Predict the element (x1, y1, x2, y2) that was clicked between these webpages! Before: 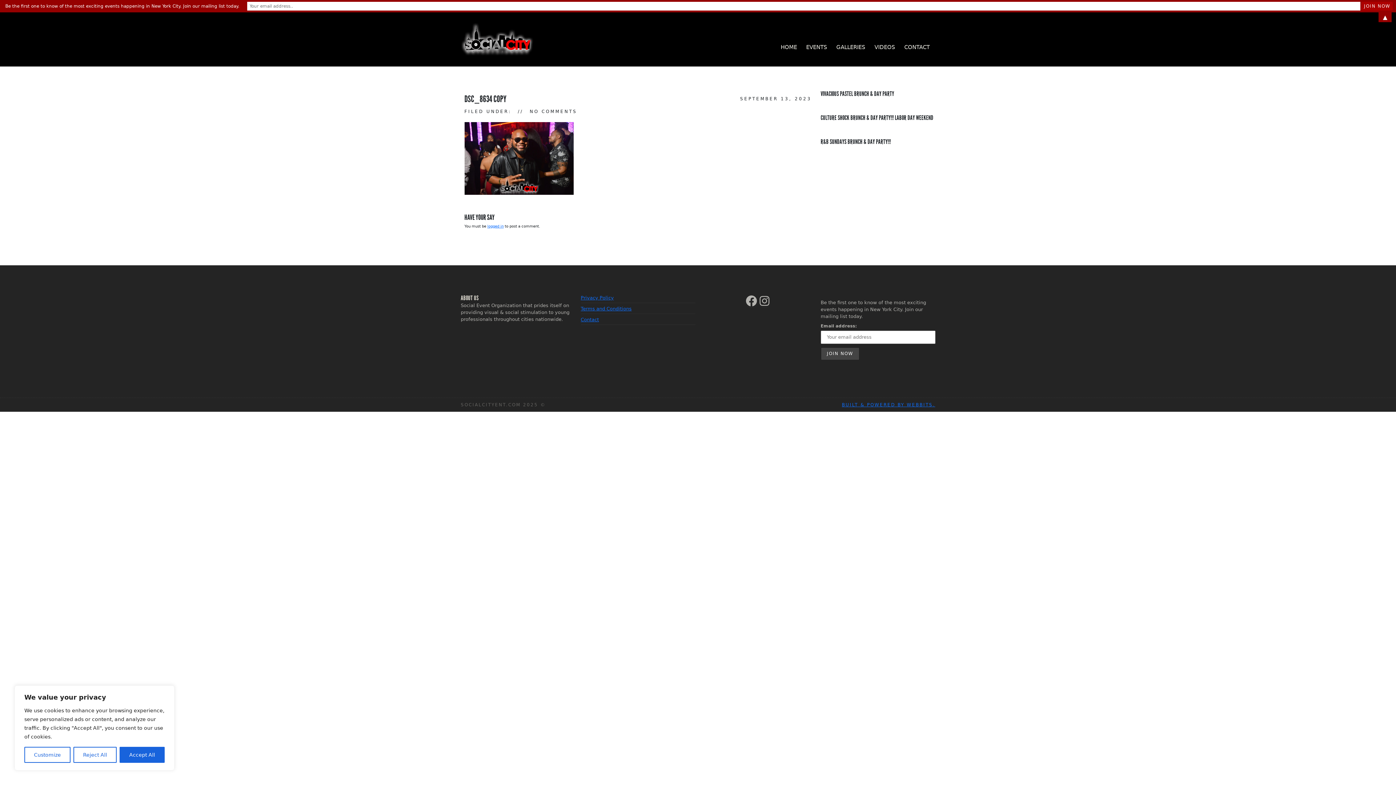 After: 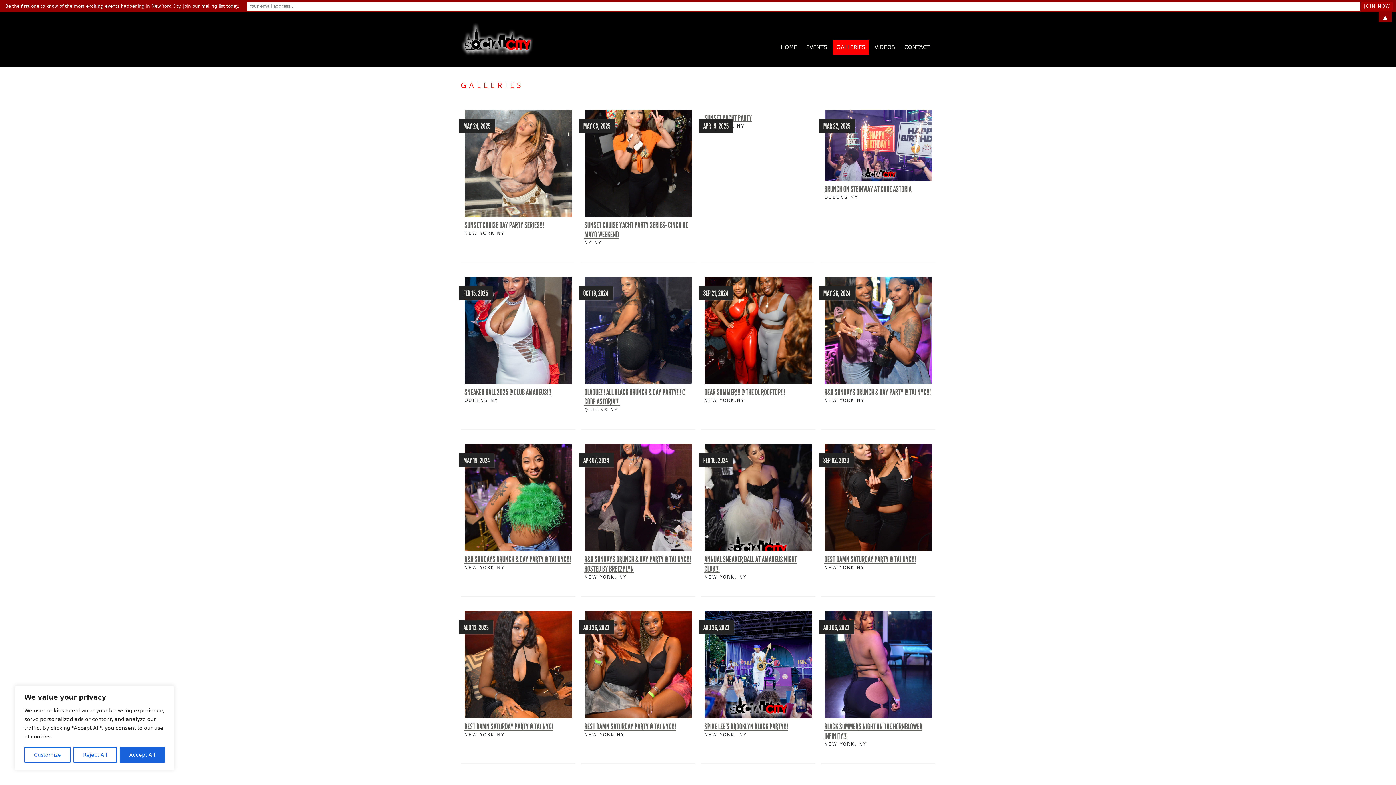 Action: label: GALLERIES bbox: (832, 39, 869, 54)